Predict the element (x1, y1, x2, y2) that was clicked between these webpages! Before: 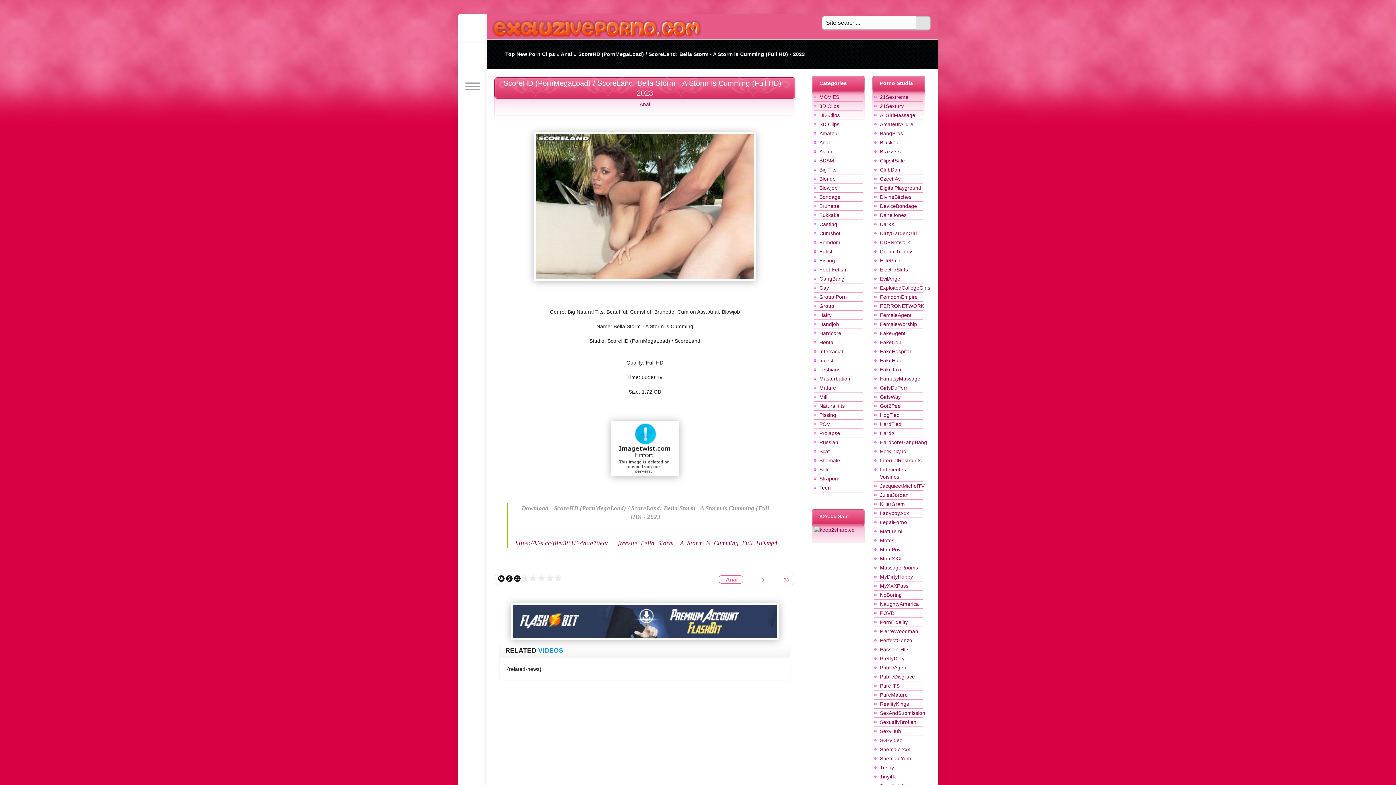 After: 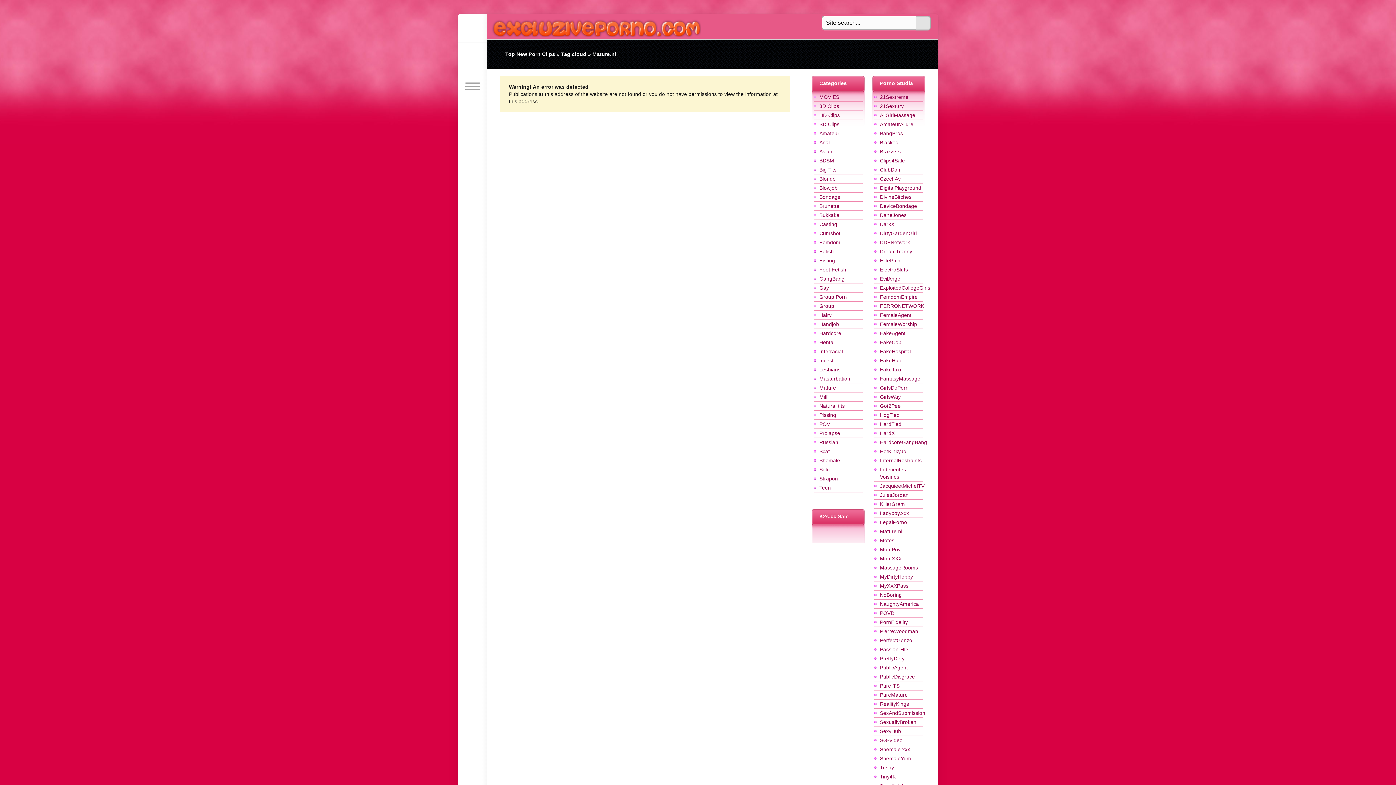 Action: bbox: (880, 528, 902, 534) label: Mature.nl